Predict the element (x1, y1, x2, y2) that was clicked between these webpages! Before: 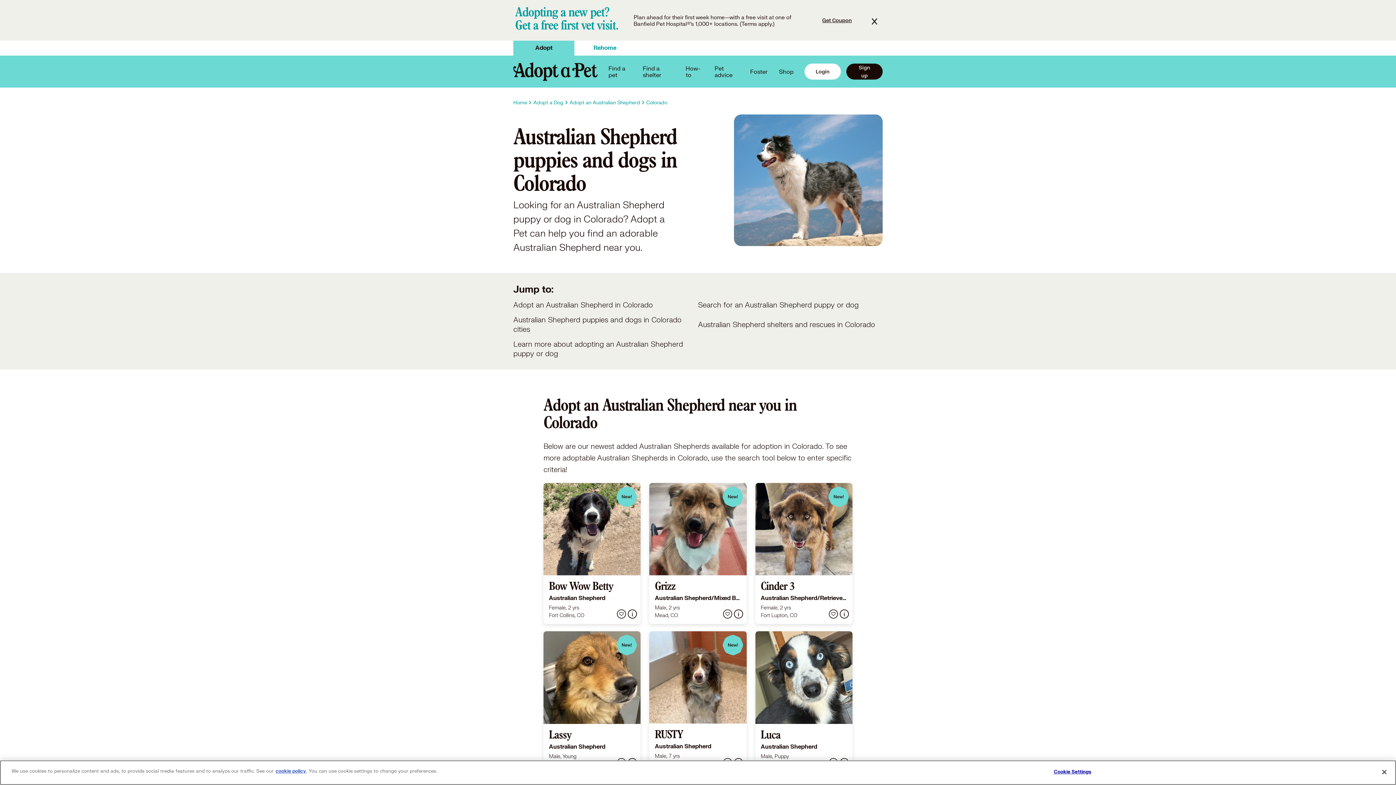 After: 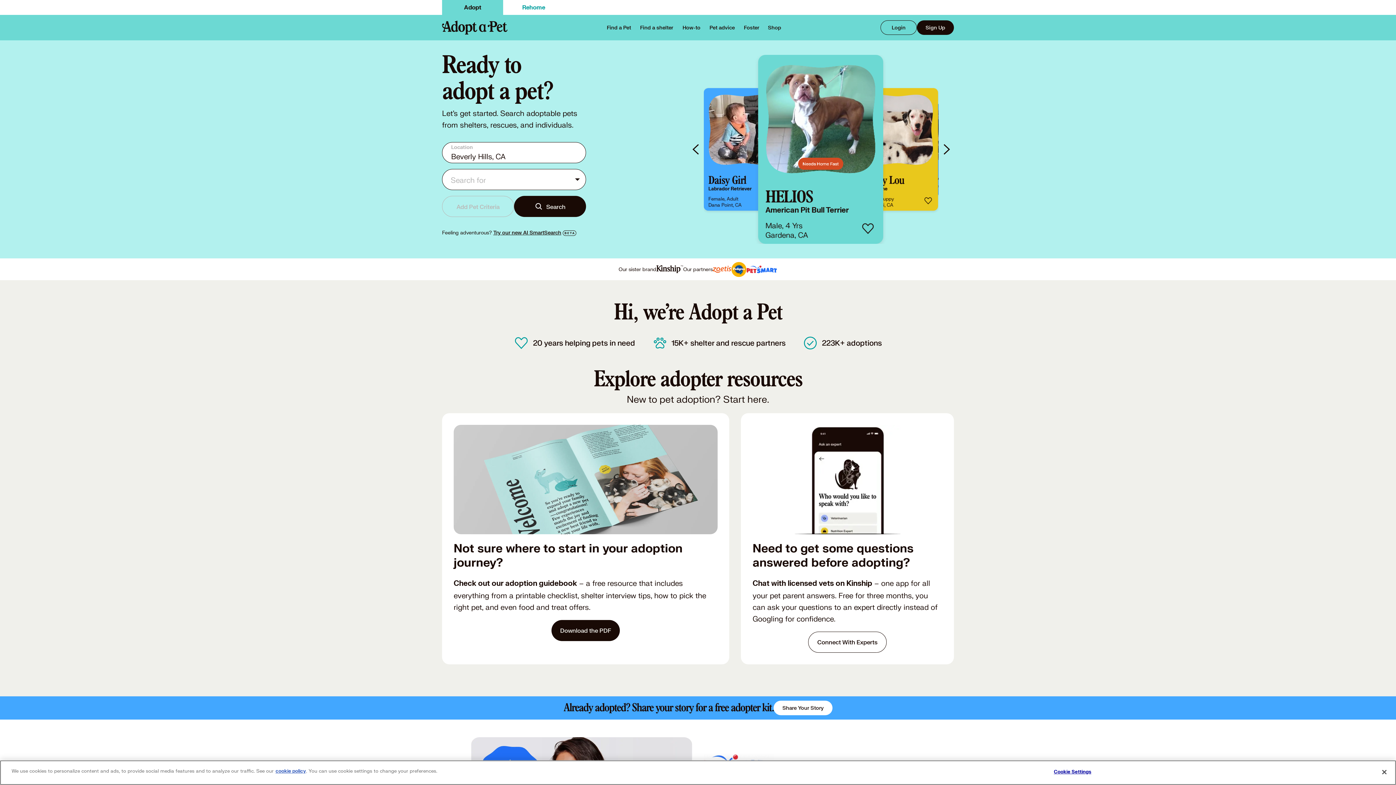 Action: label: Home bbox: (513, 98, 527, 106)